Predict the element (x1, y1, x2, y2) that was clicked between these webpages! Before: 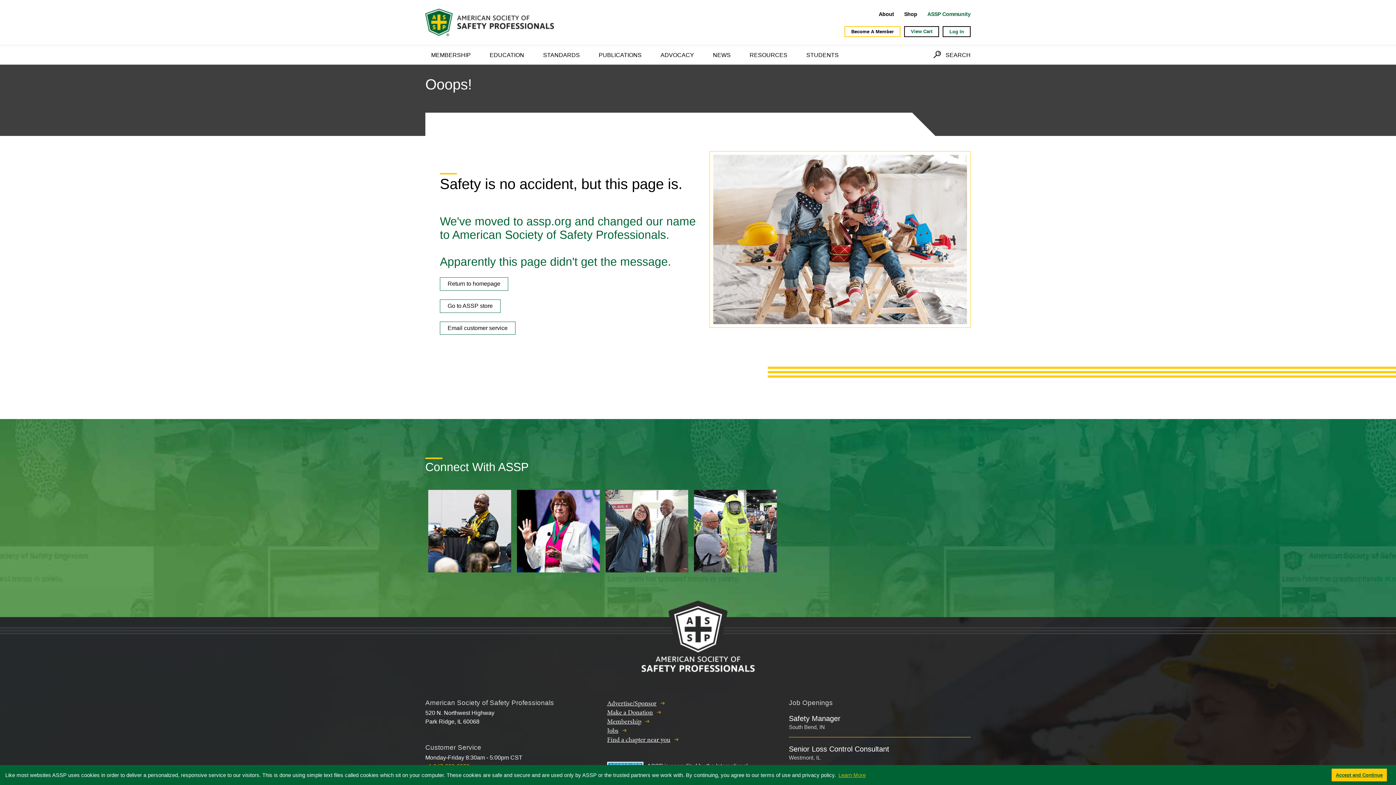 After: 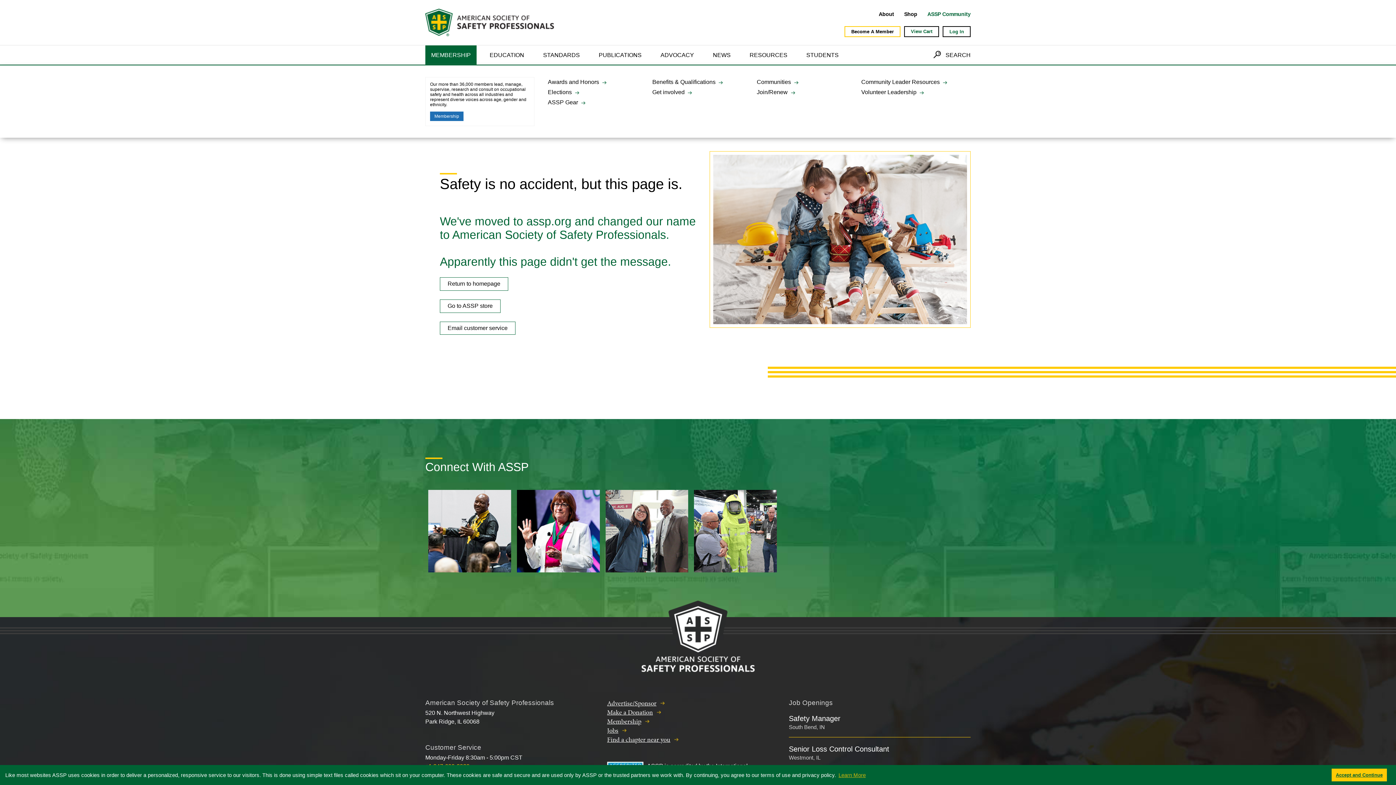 Action: bbox: (425, 45, 476, 65) label: MEMBERSHIP